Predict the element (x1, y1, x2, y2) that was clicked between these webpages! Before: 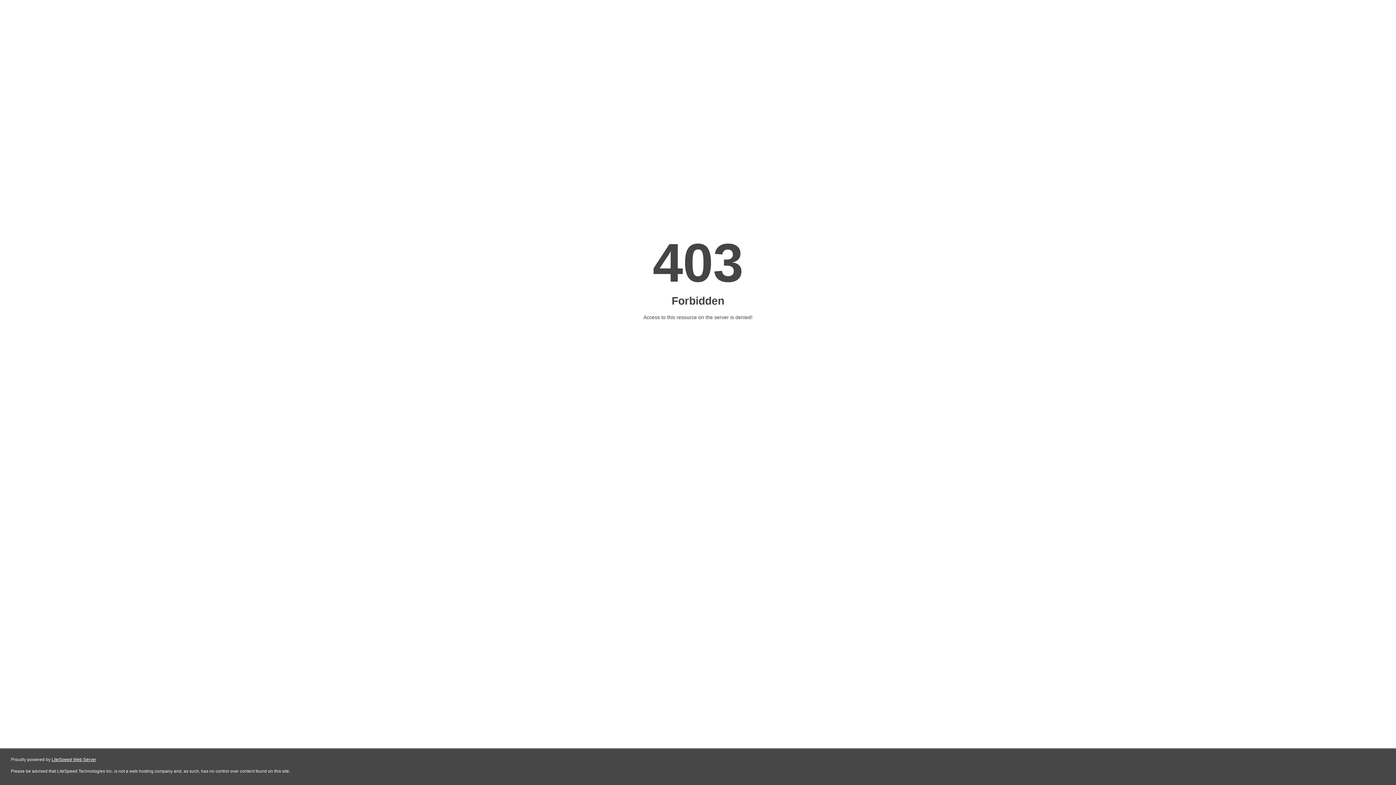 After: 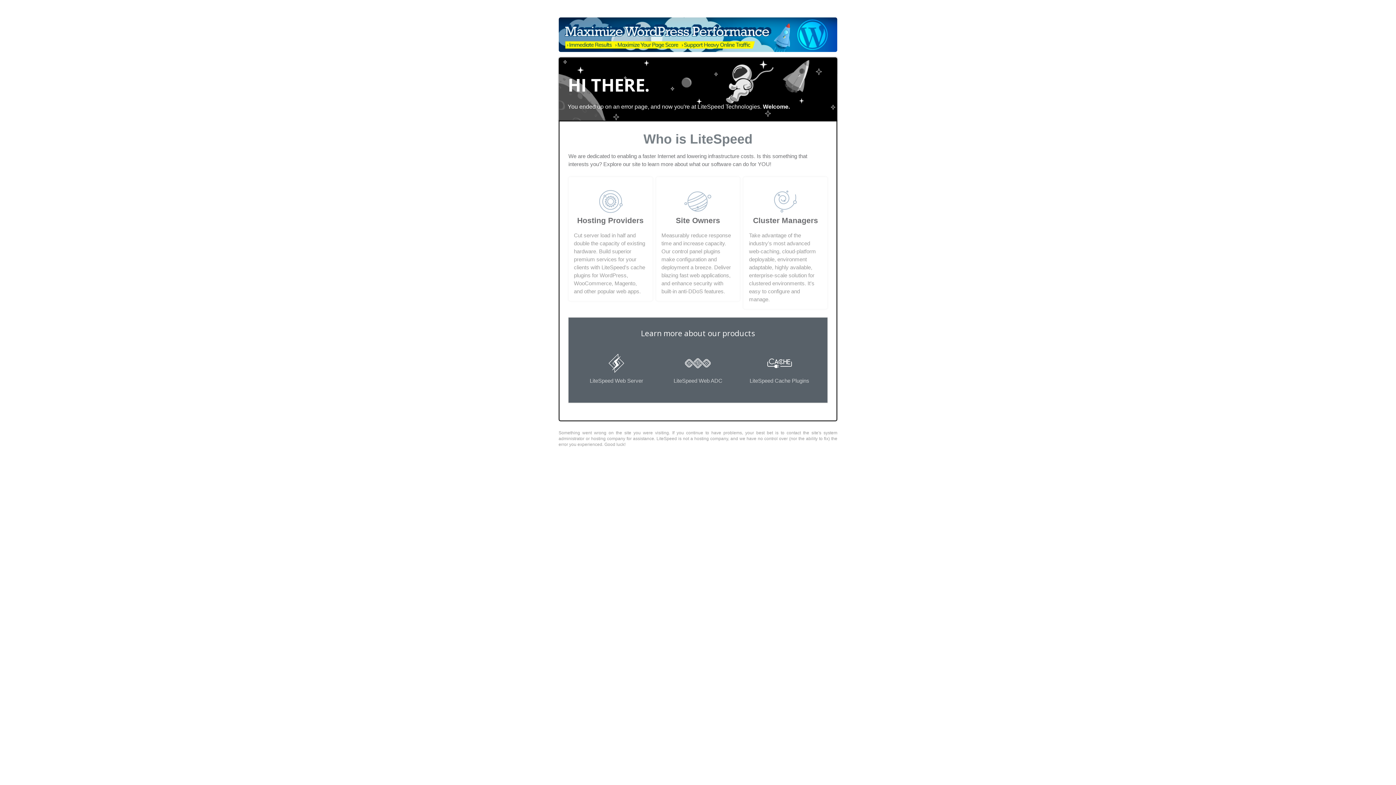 Action: bbox: (51, 757, 96, 762) label: LiteSpeed Web Server